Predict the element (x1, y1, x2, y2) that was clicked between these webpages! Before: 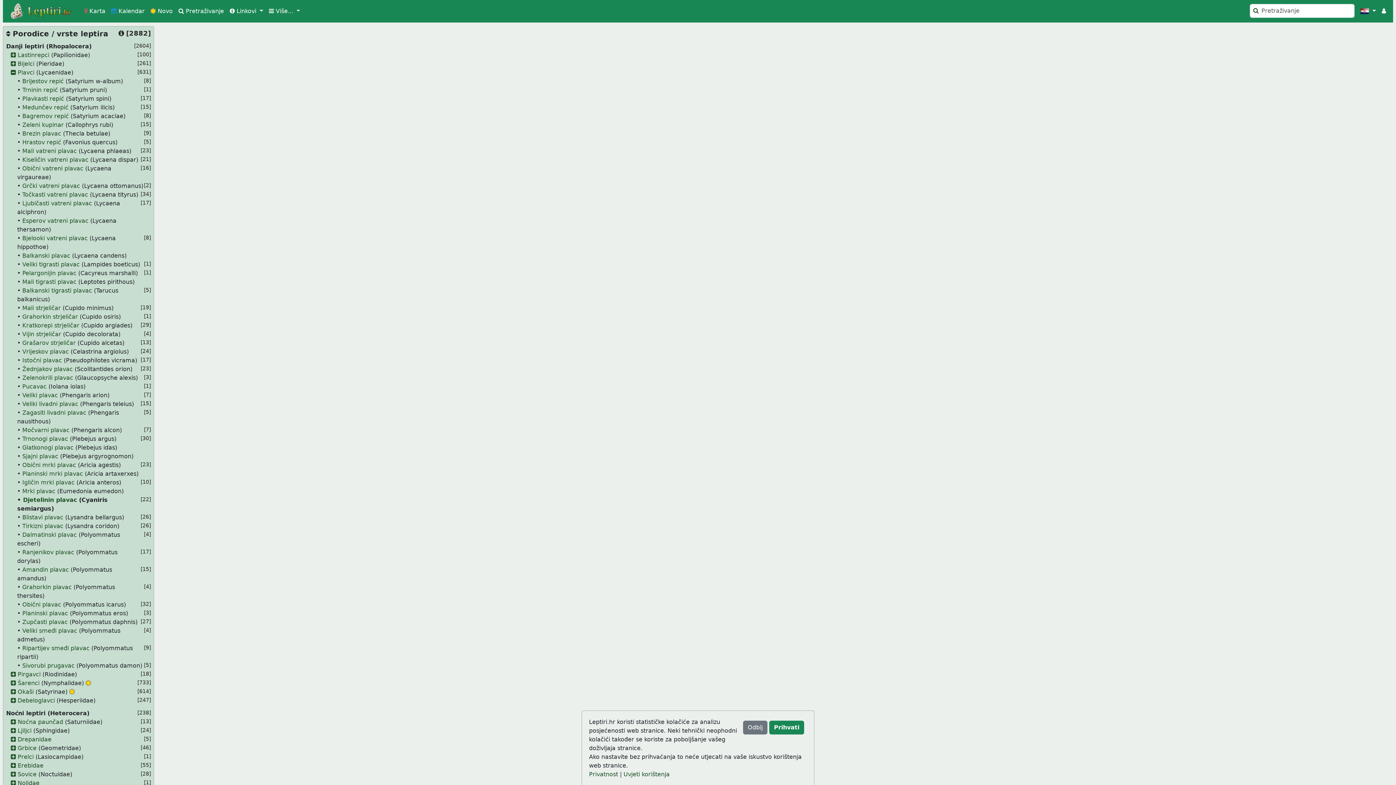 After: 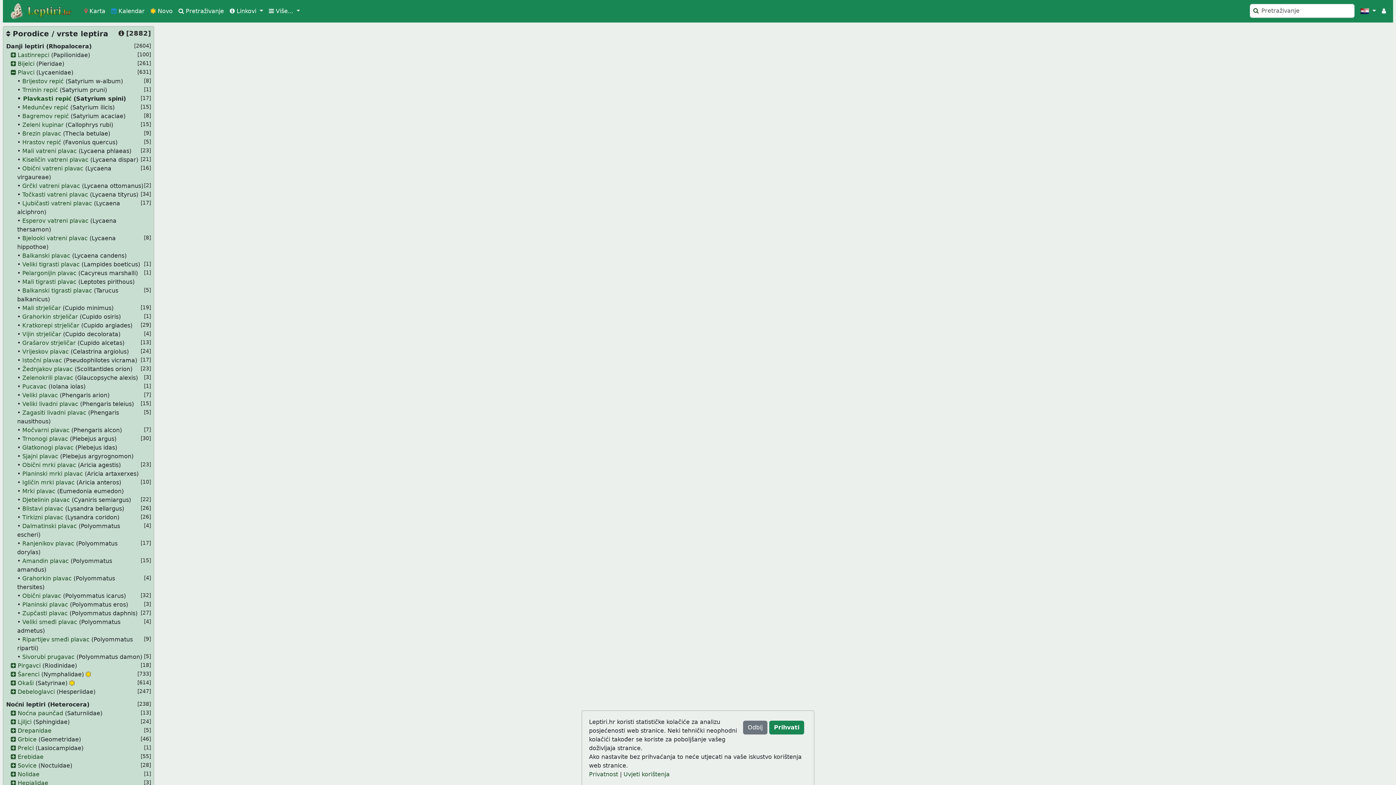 Action: label: Plavkasti repić bbox: (22, 95, 64, 102)